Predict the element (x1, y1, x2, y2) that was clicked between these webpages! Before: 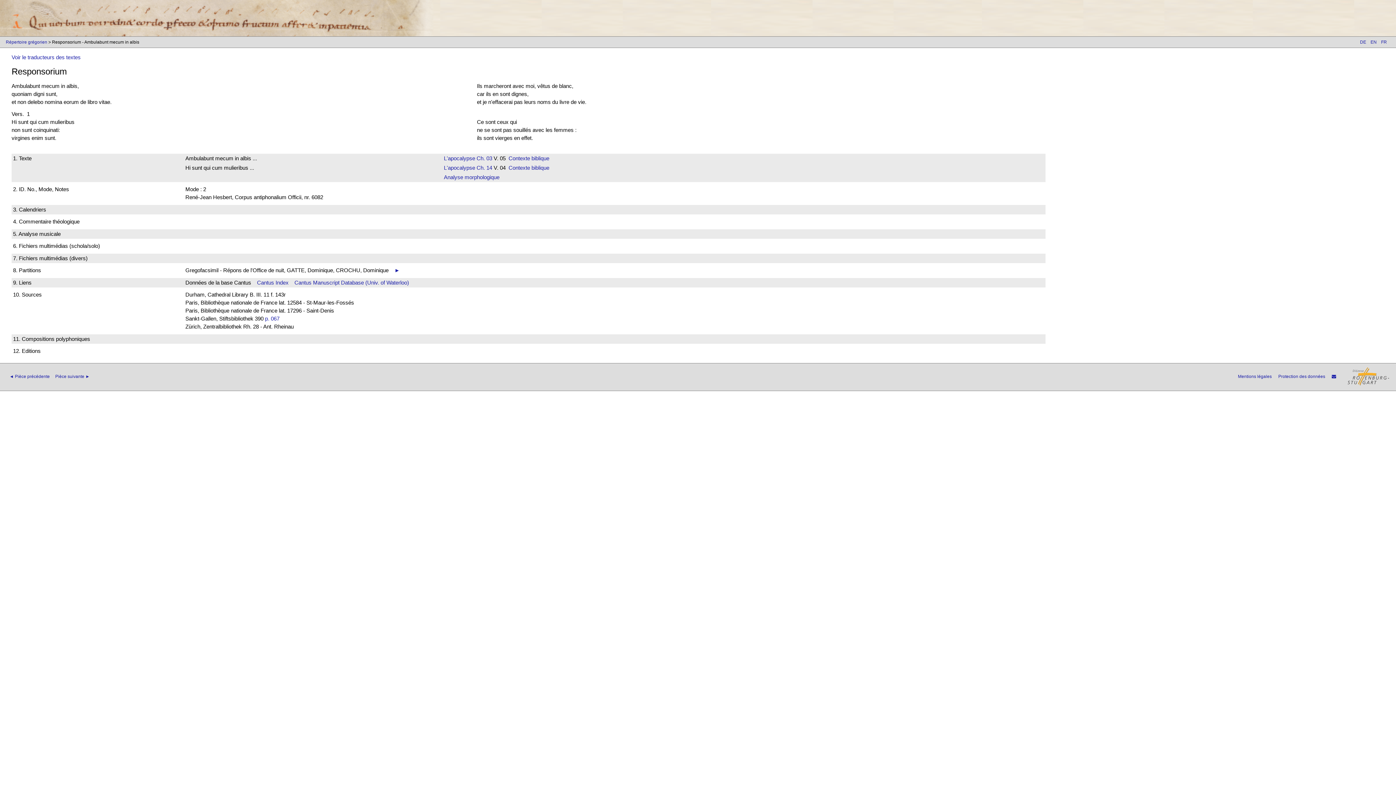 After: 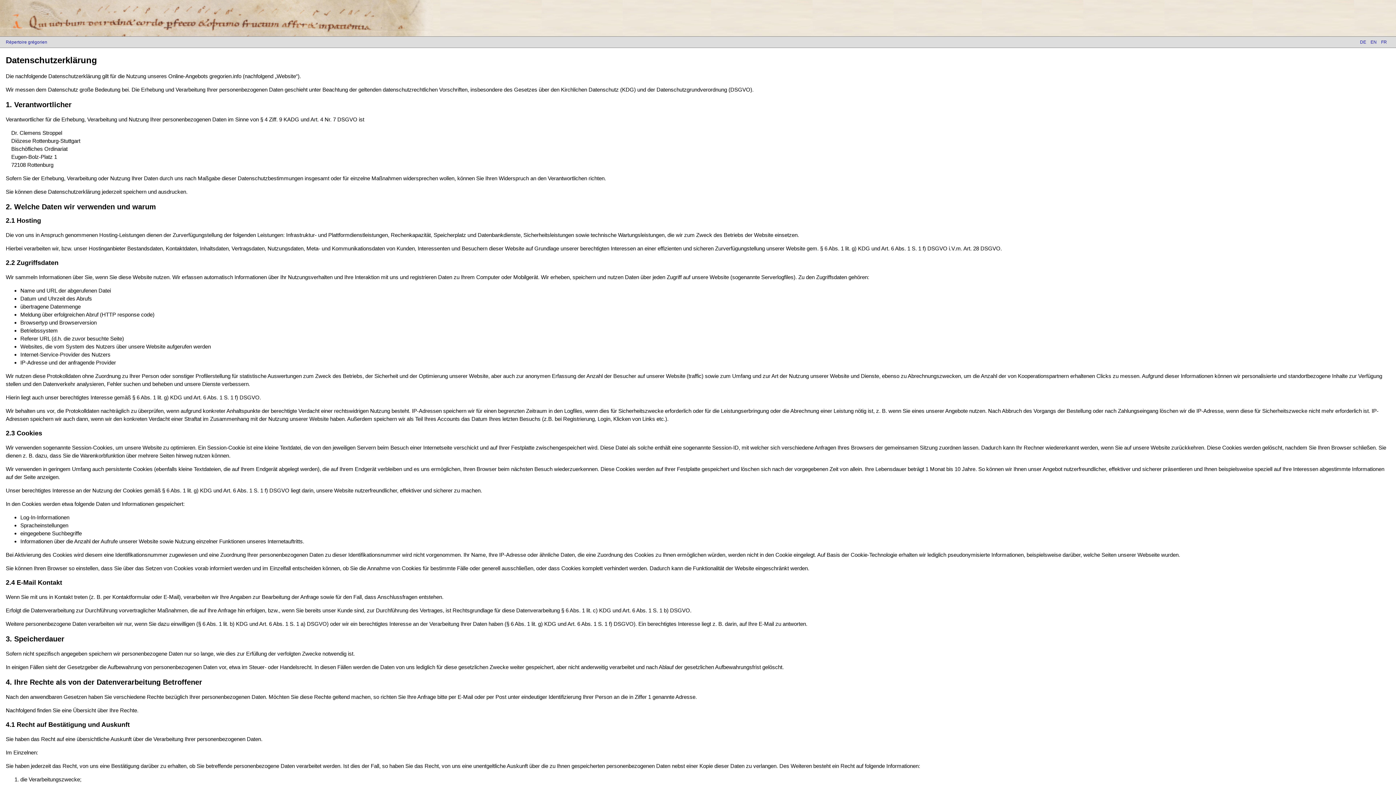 Action: label: Protection des données bbox: (1278, 374, 1325, 379)